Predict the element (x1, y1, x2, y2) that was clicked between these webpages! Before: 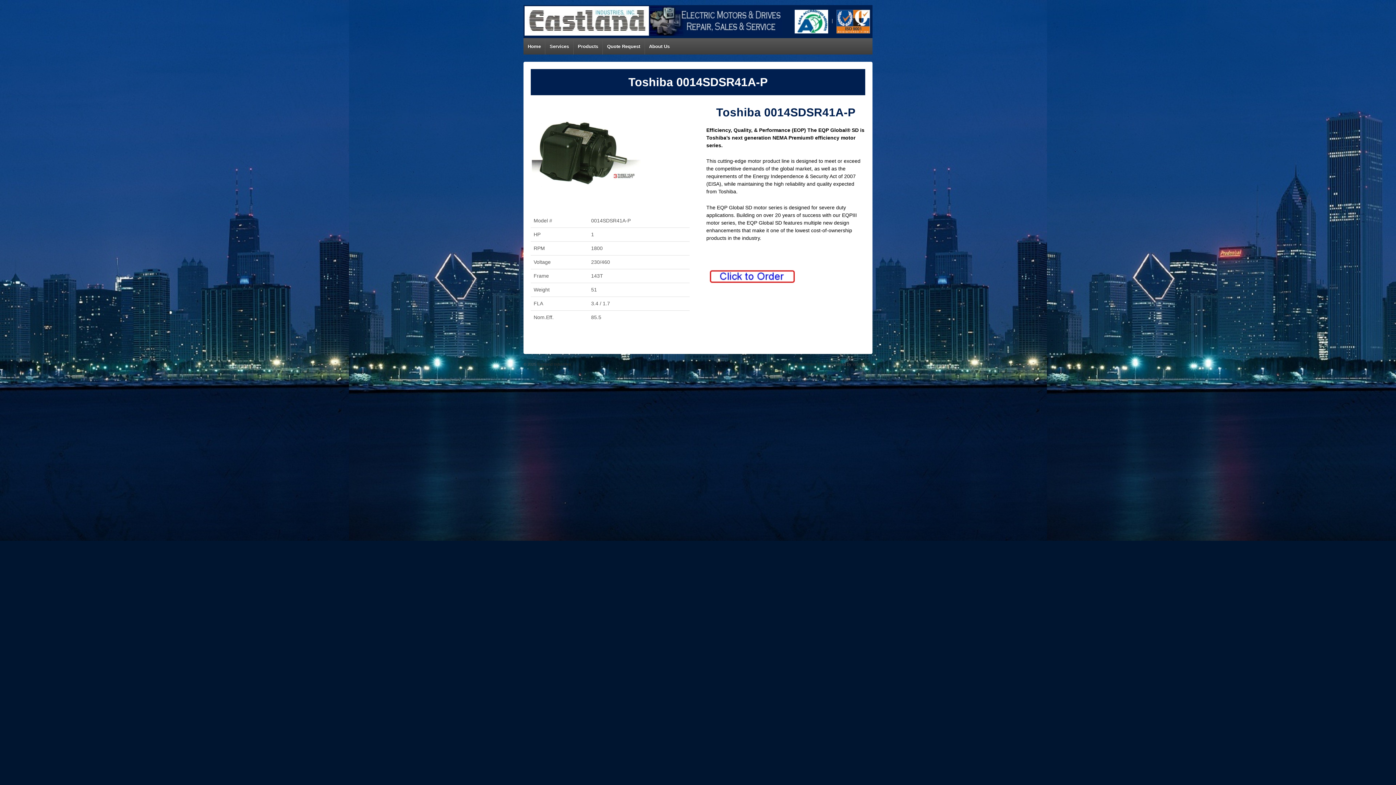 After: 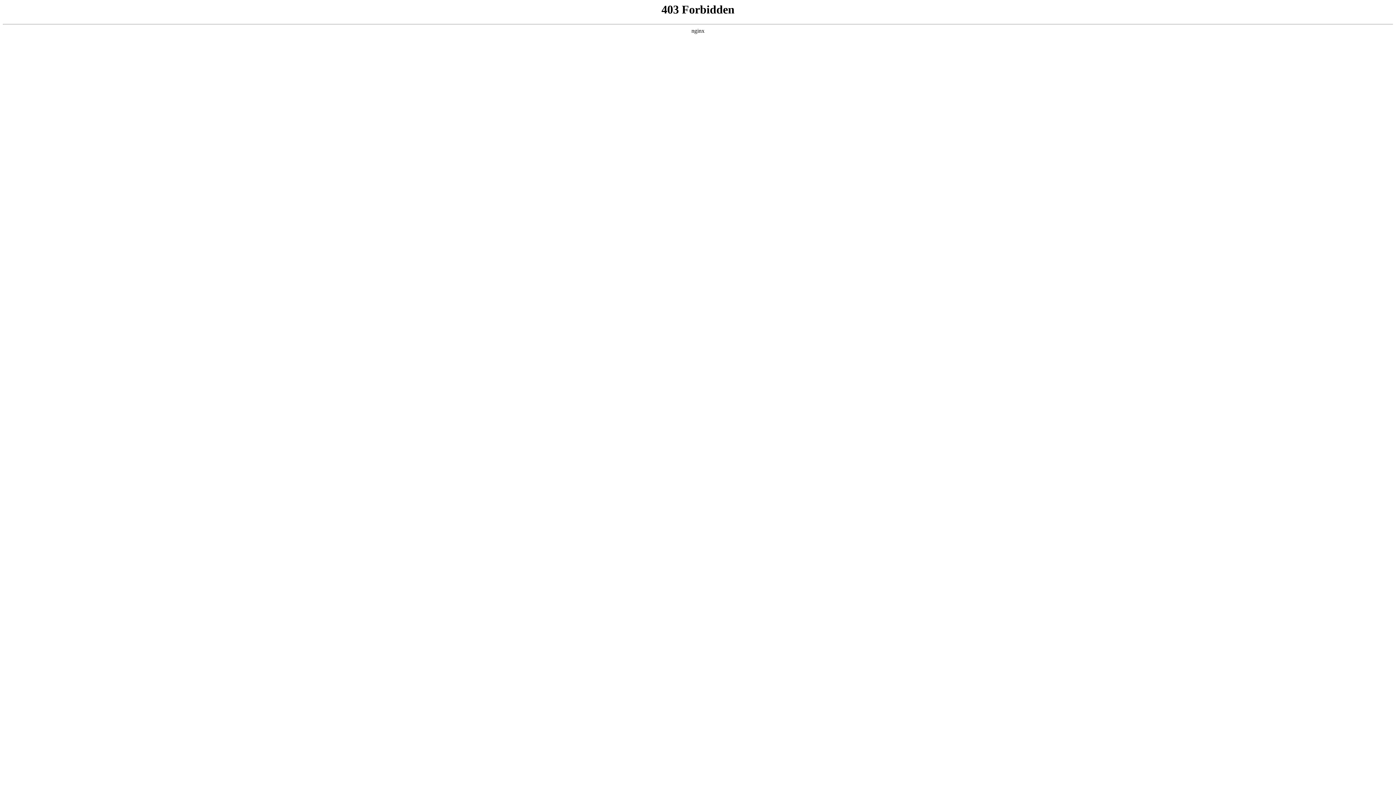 Action: bbox: (852, 362, 872, 366) label: WordPress